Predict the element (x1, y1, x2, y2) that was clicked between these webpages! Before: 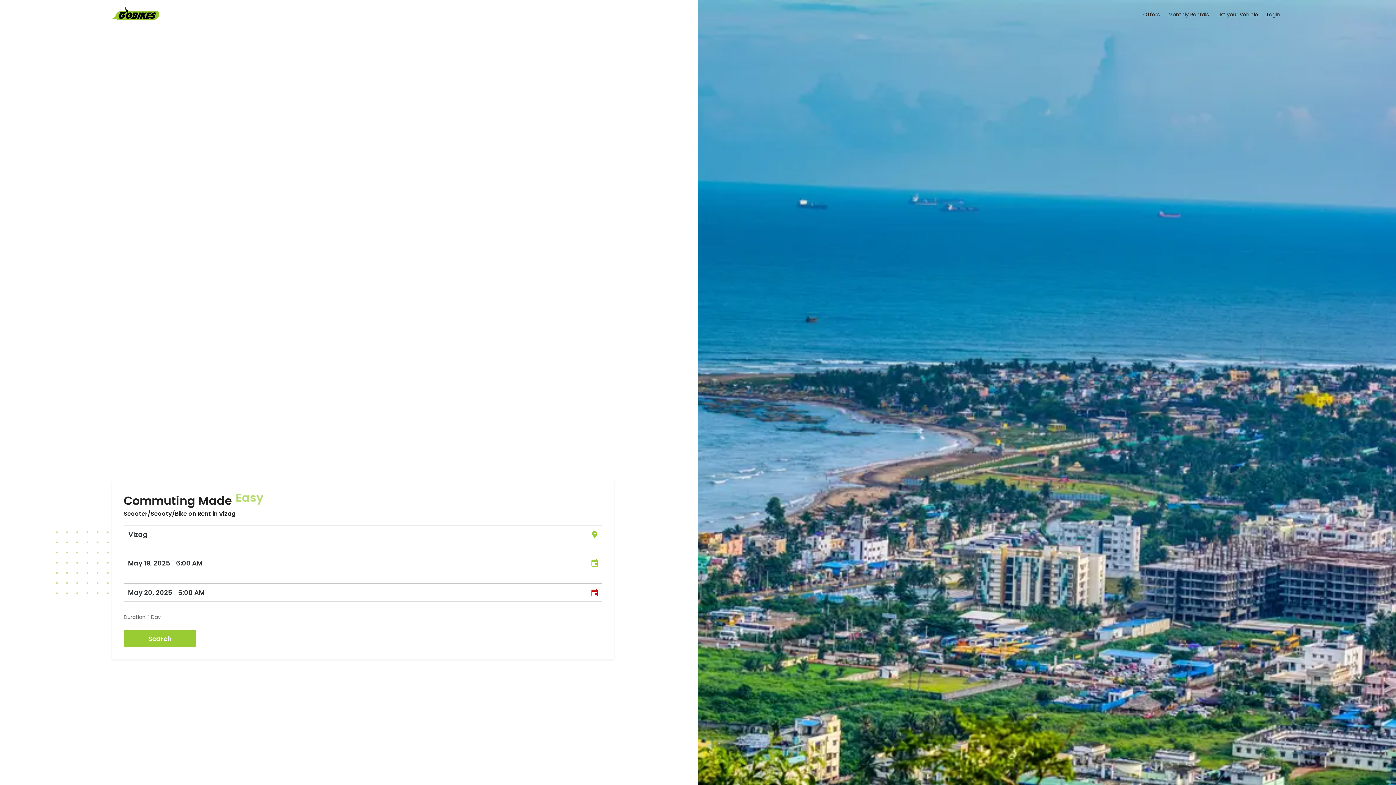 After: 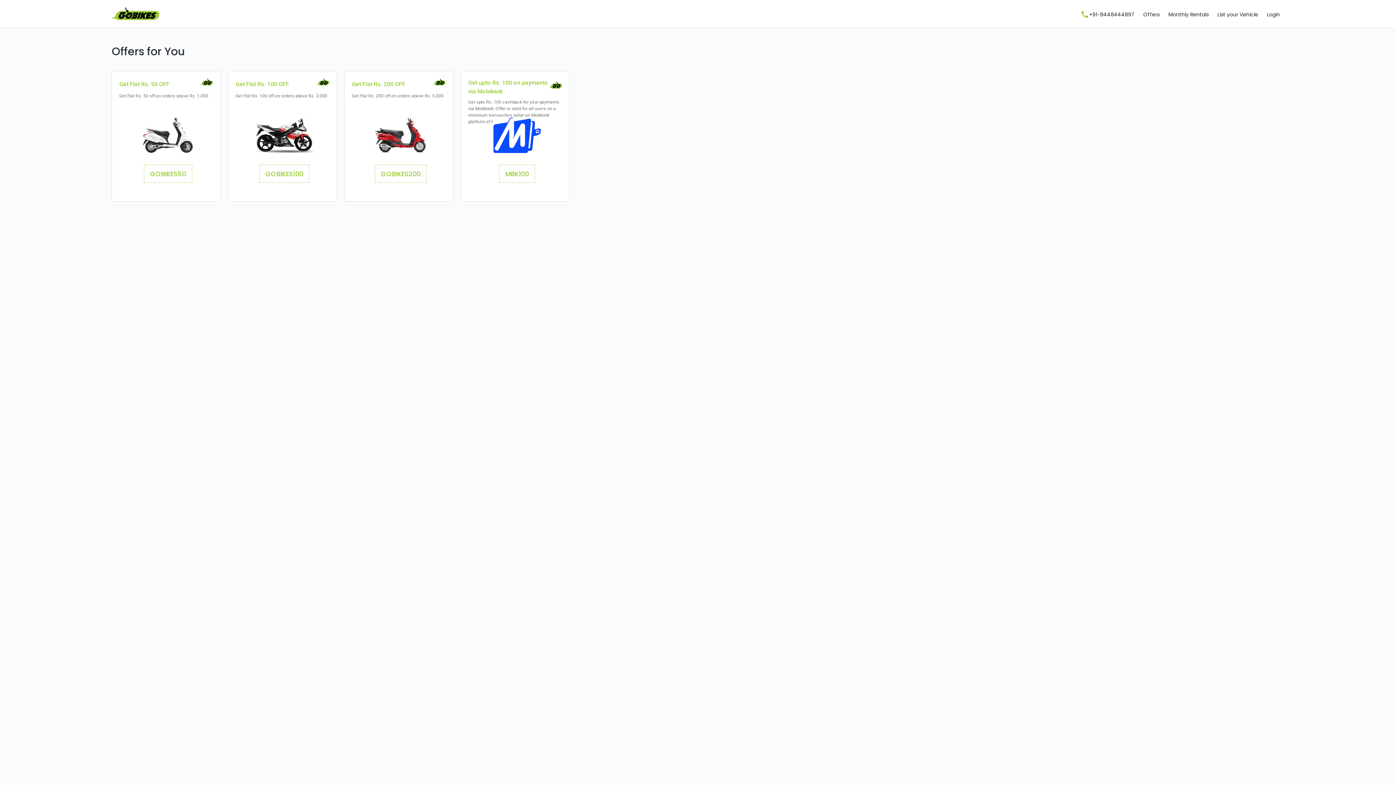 Action: bbox: (1139, 10, 1164, 18) label: Offers